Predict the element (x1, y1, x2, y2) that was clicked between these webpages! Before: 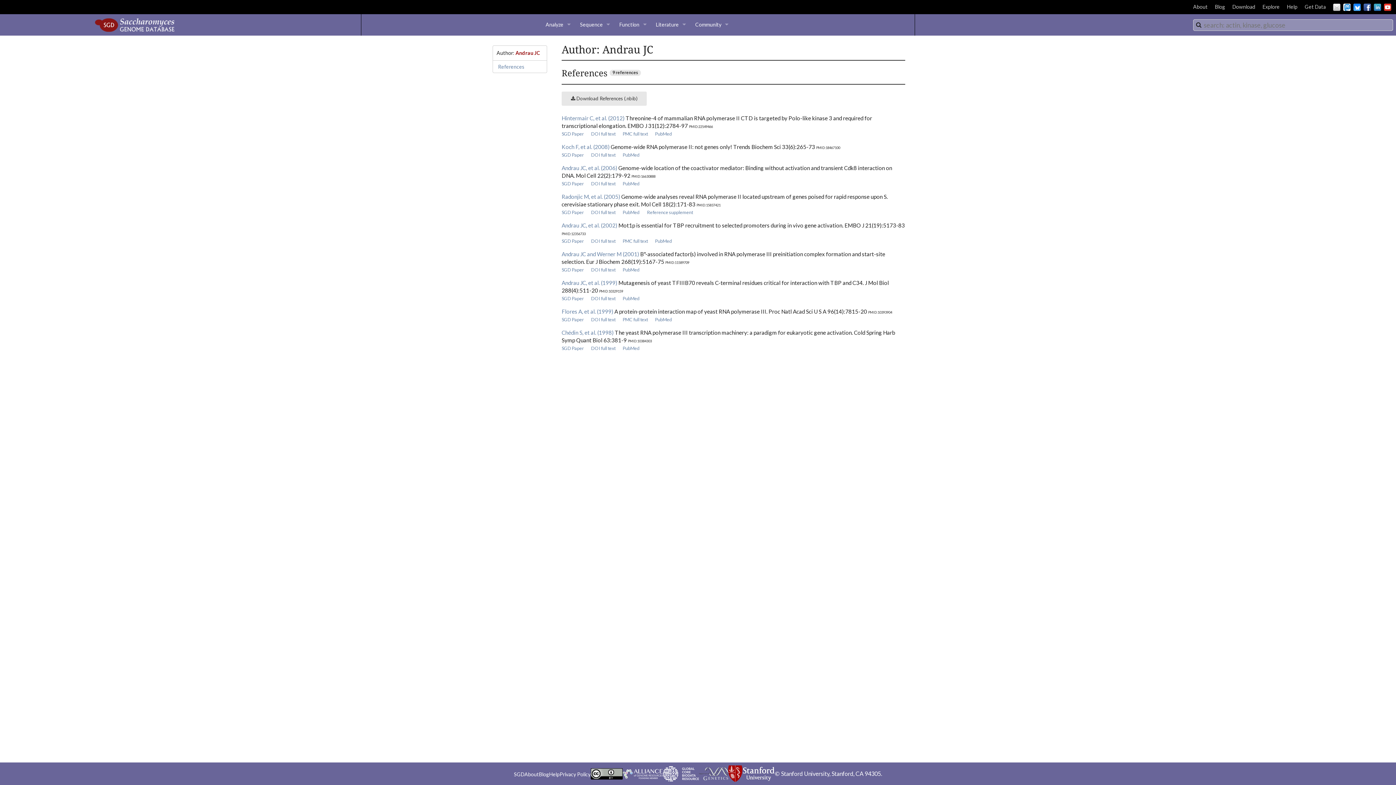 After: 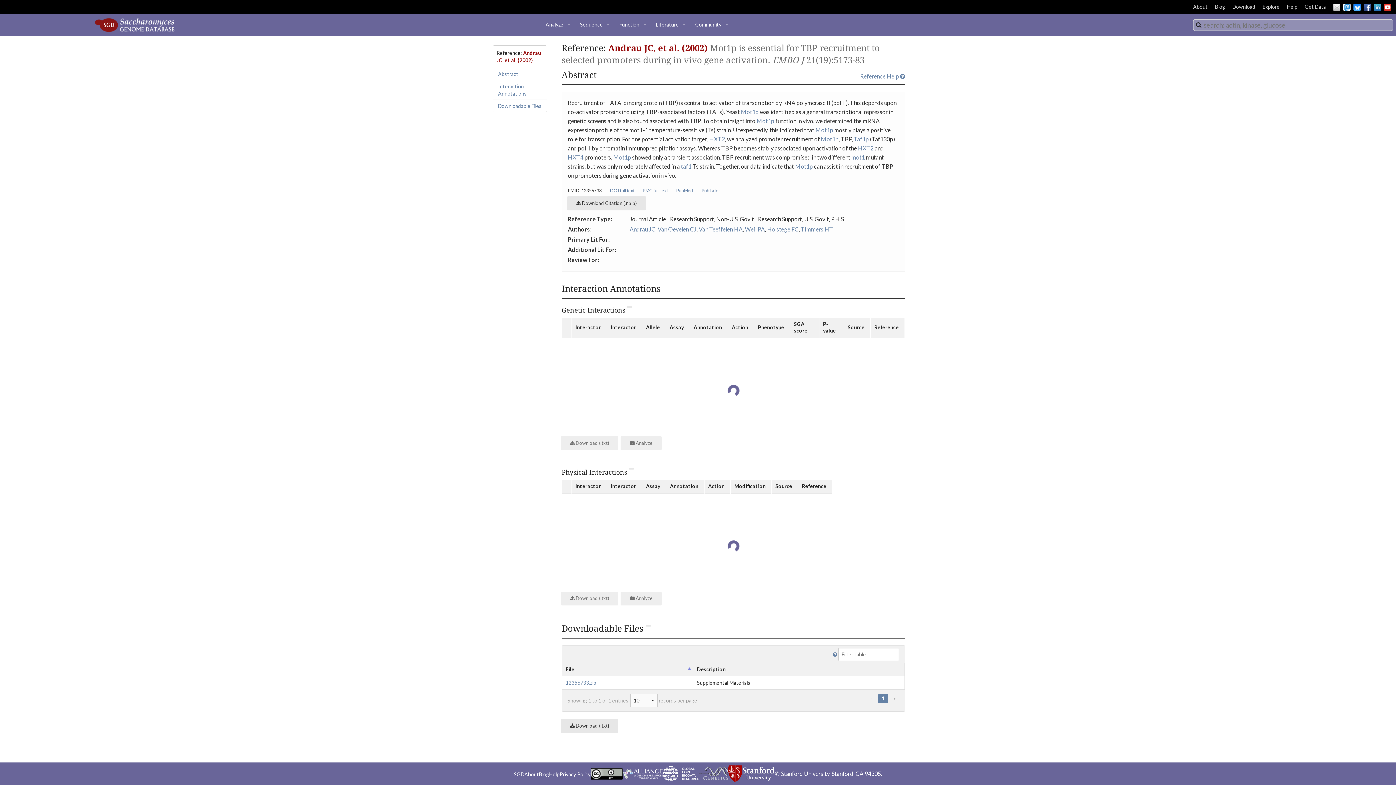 Action: label: Andrau JC, et al. (2002) bbox: (561, 222, 617, 228)